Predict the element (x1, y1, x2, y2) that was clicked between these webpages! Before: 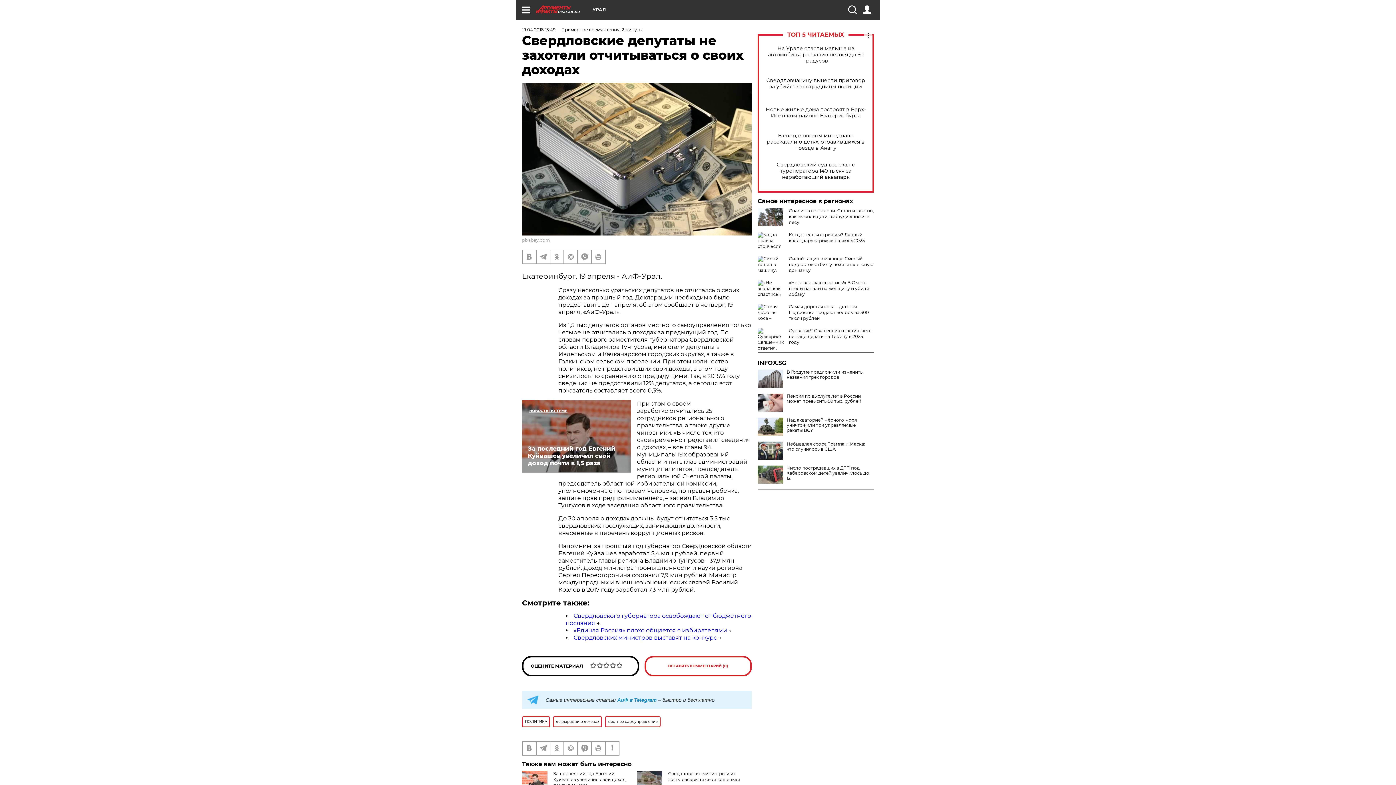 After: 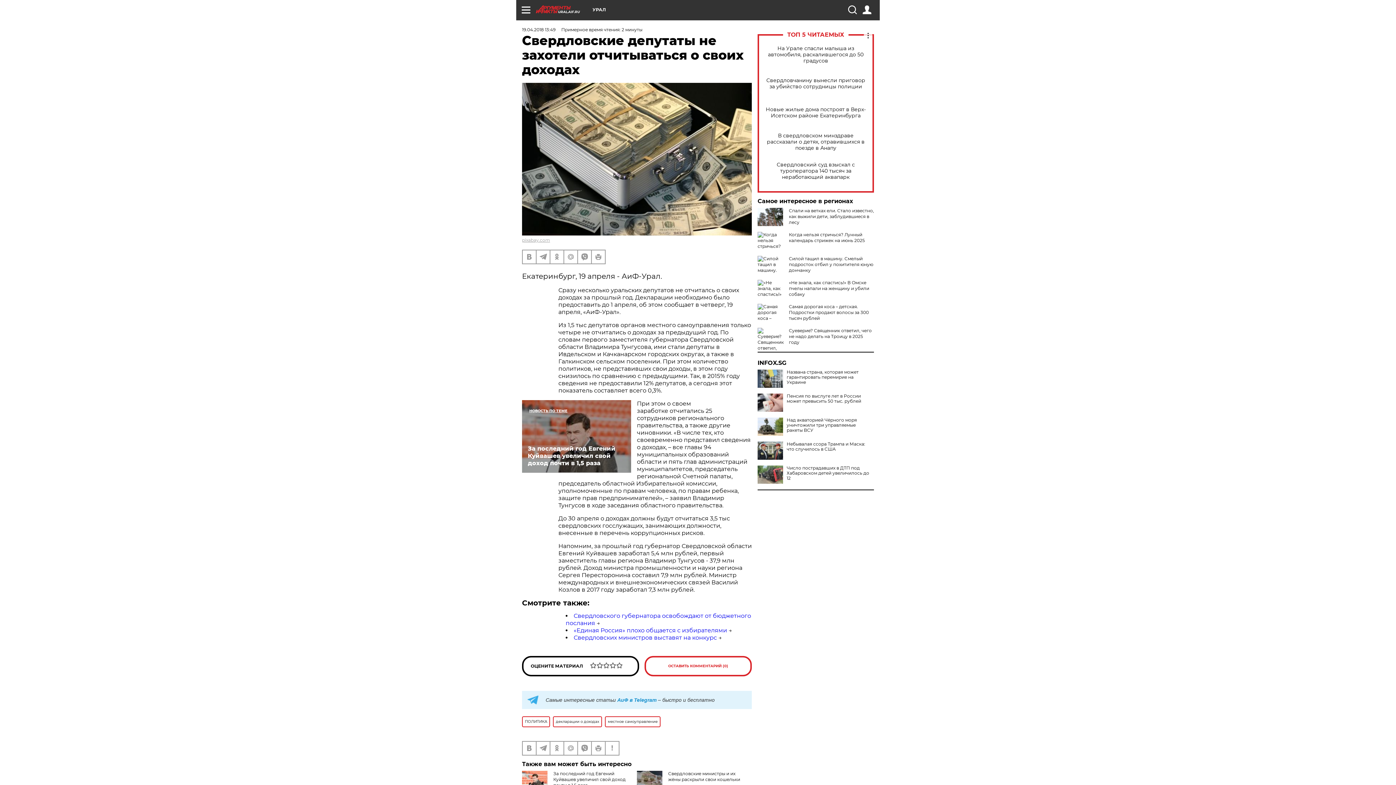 Action: bbox: (757, 369, 783, 388)